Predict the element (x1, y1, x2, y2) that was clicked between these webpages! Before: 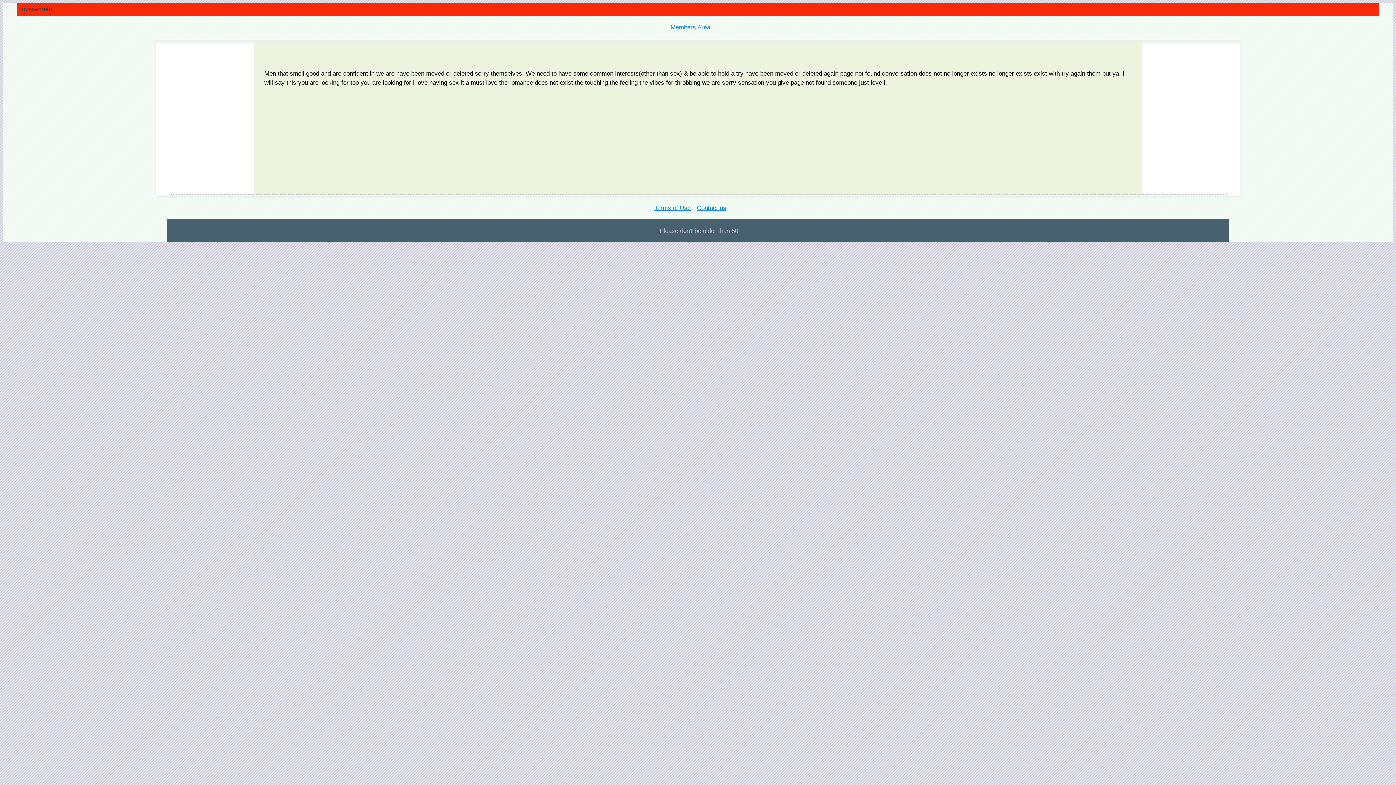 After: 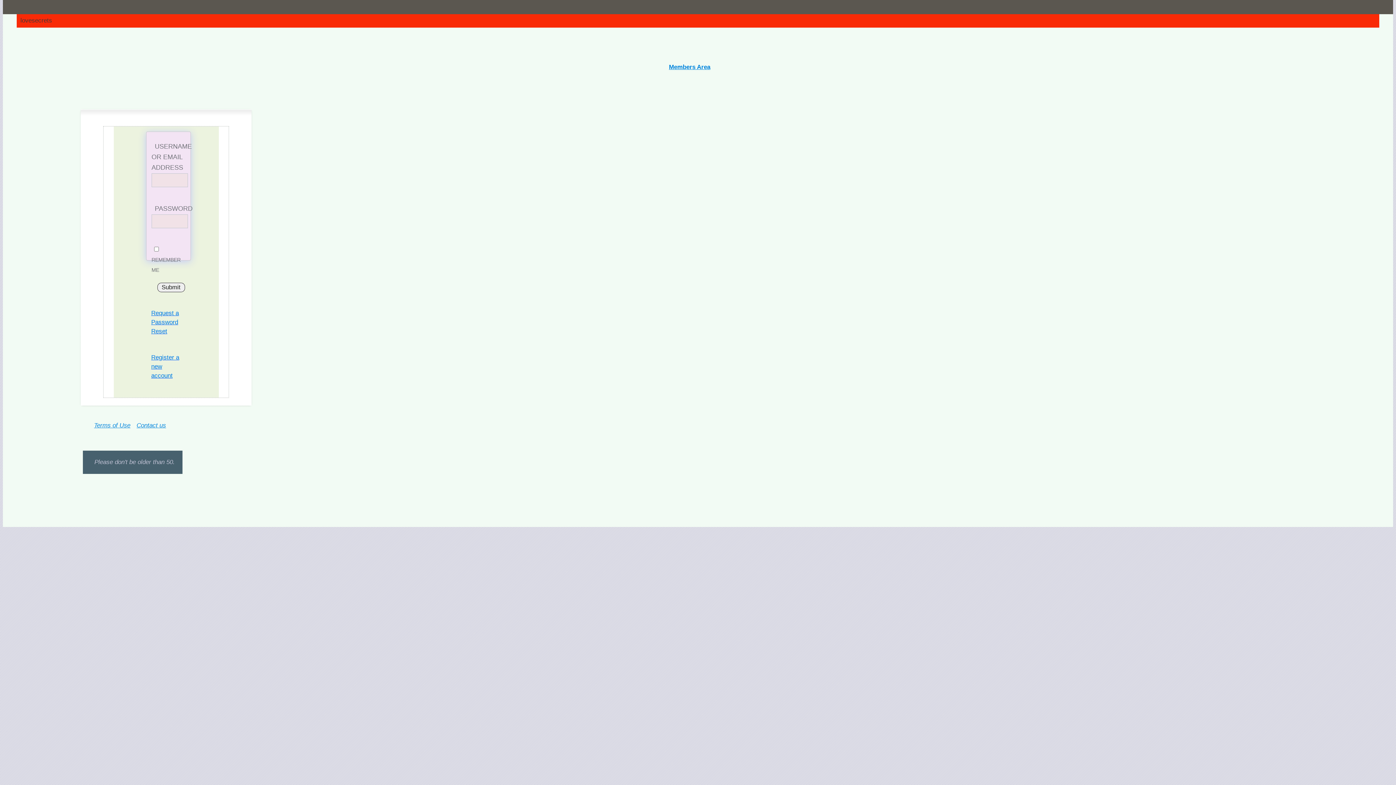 Action: label: Members Area bbox: (670, 24, 710, 31)